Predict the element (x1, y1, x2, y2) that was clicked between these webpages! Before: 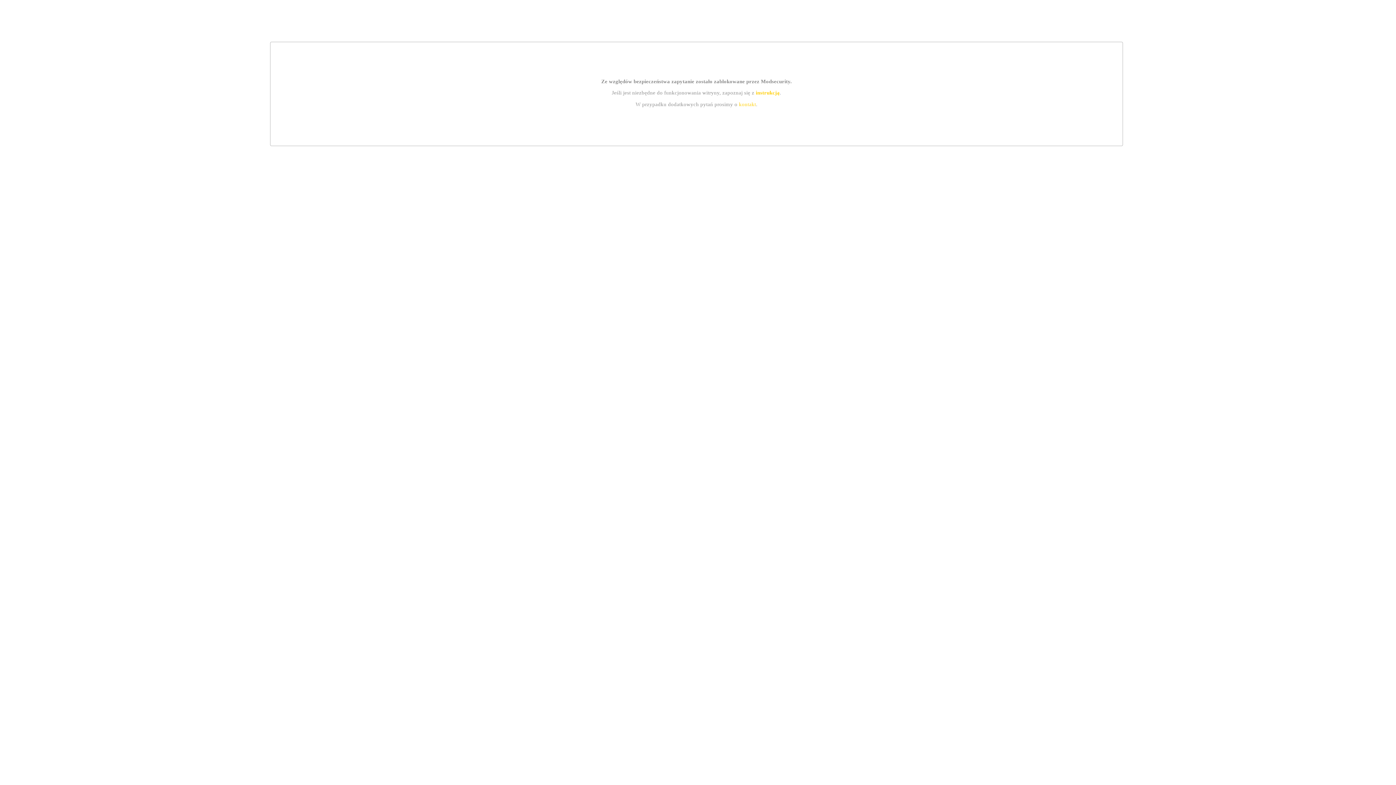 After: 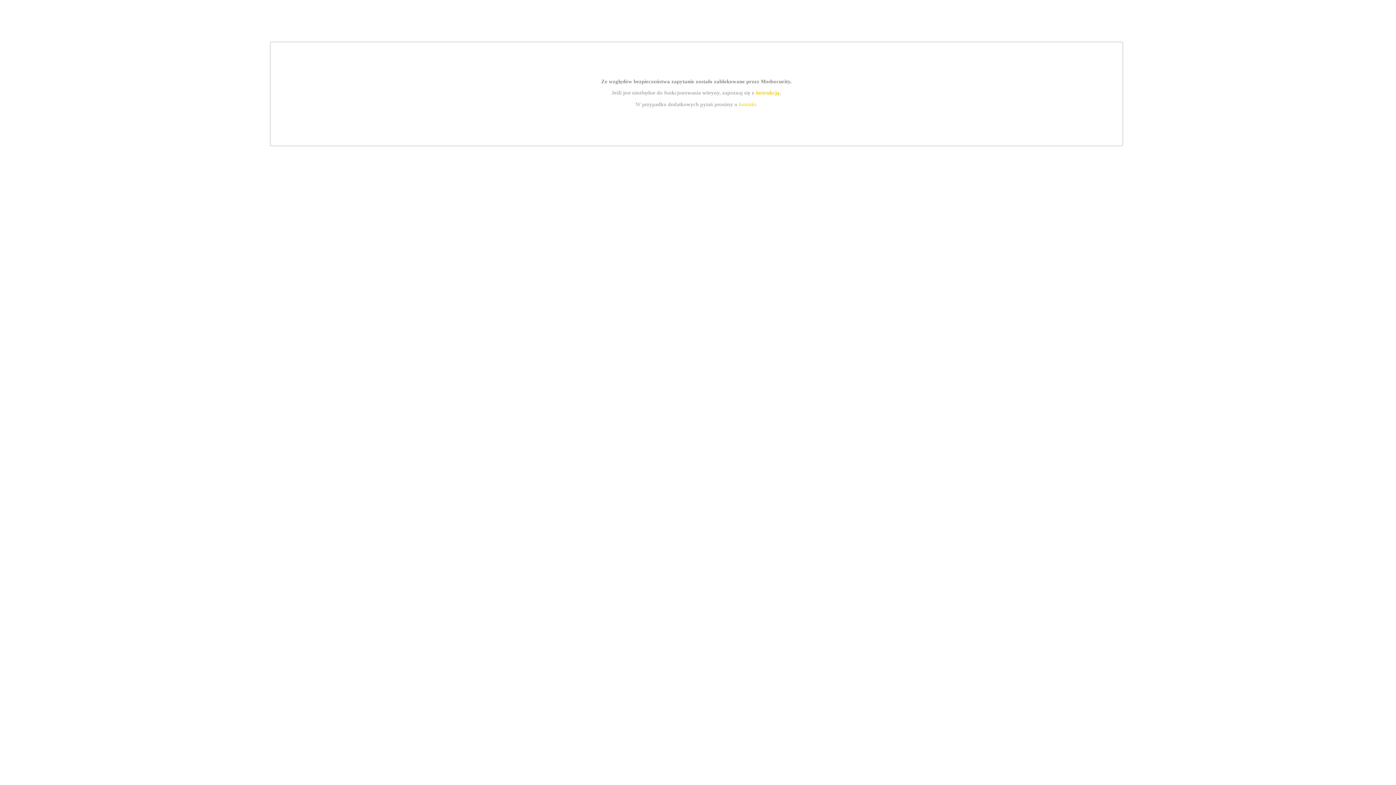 Action: label: kontakt bbox: (739, 101, 756, 107)